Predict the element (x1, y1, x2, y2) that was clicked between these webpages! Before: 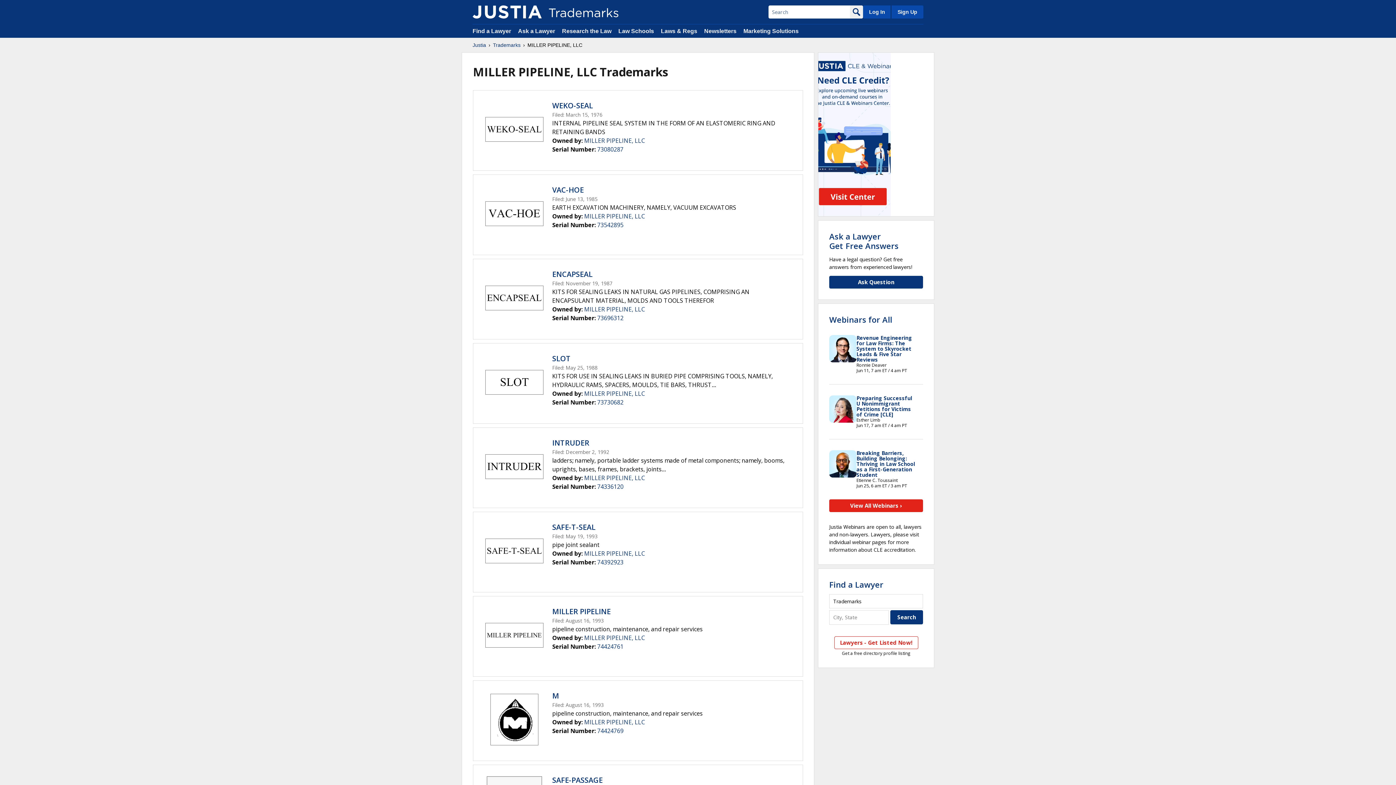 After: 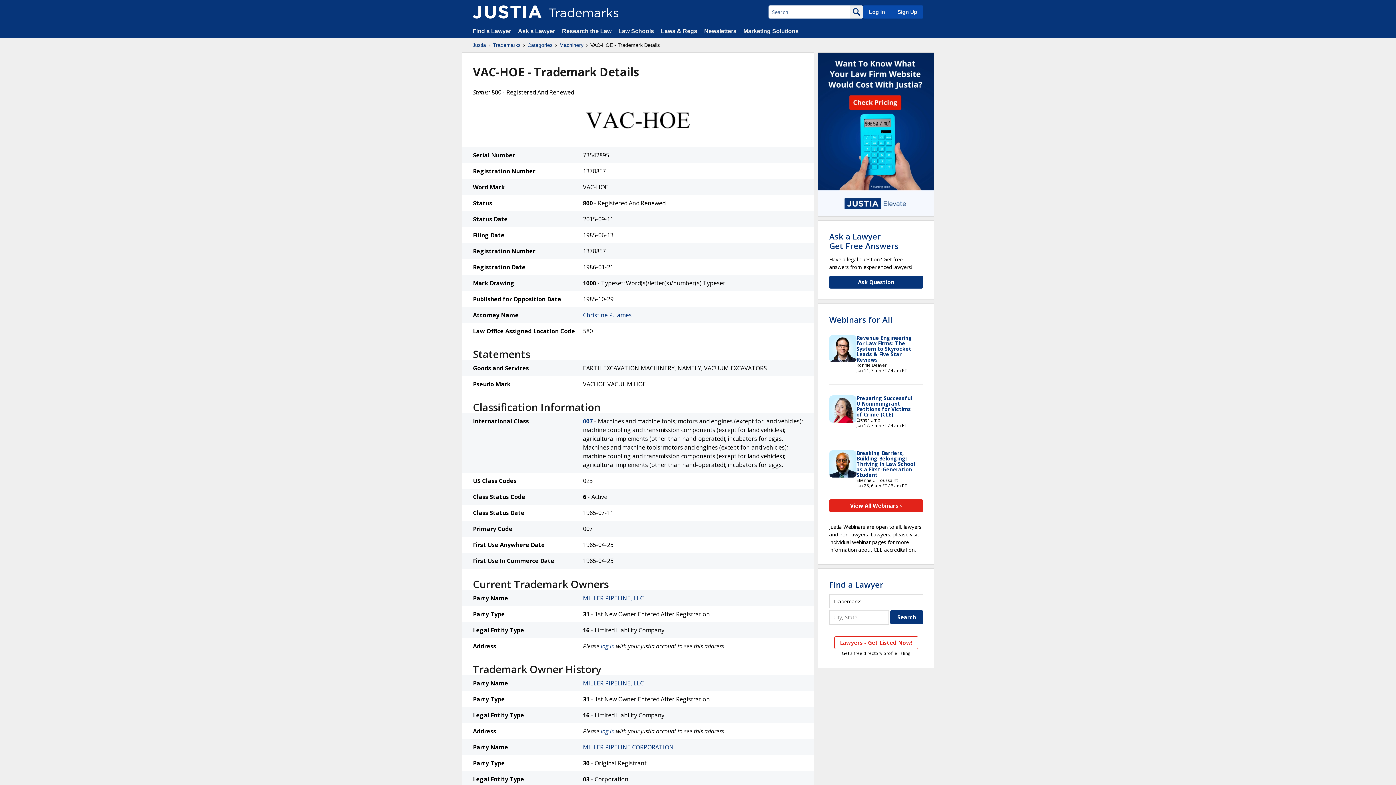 Action: bbox: (485, 201, 543, 228)